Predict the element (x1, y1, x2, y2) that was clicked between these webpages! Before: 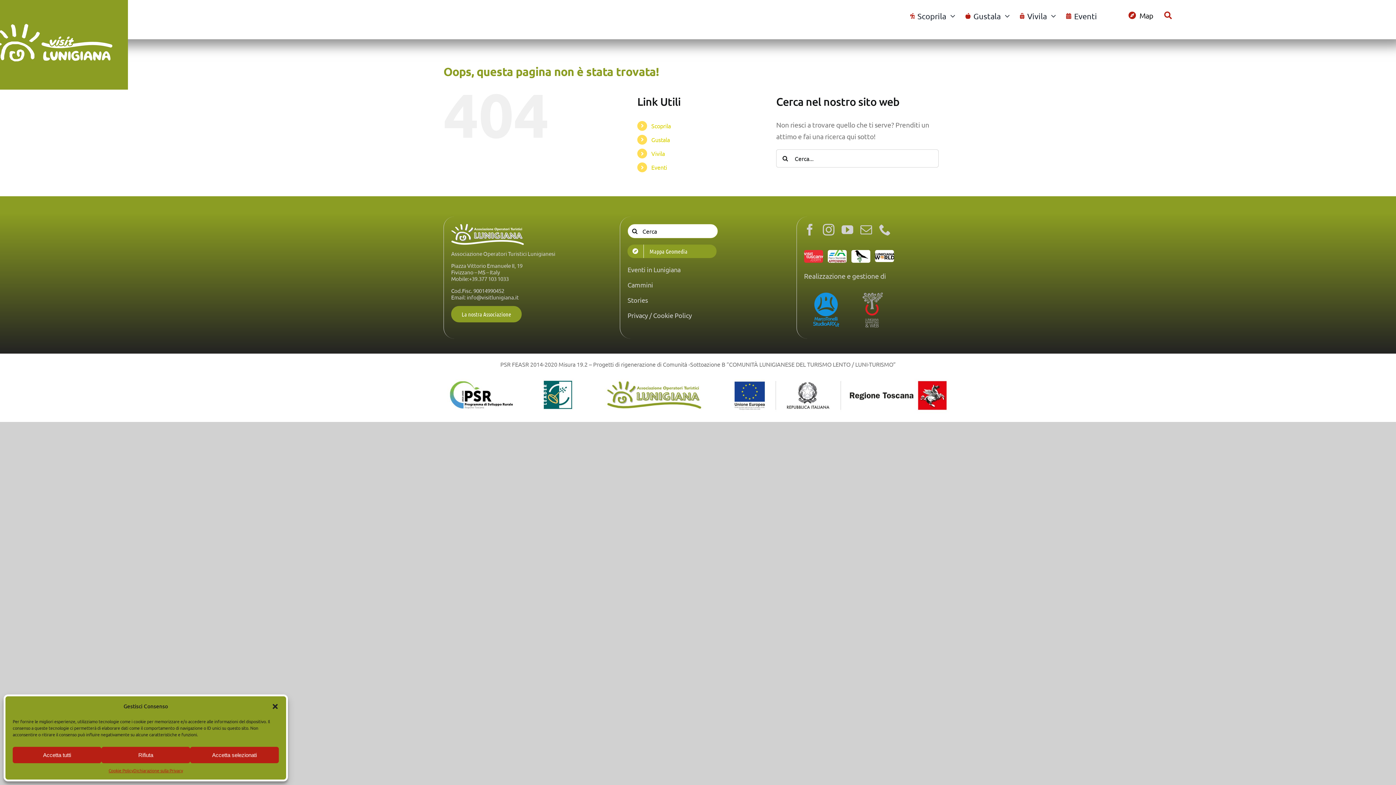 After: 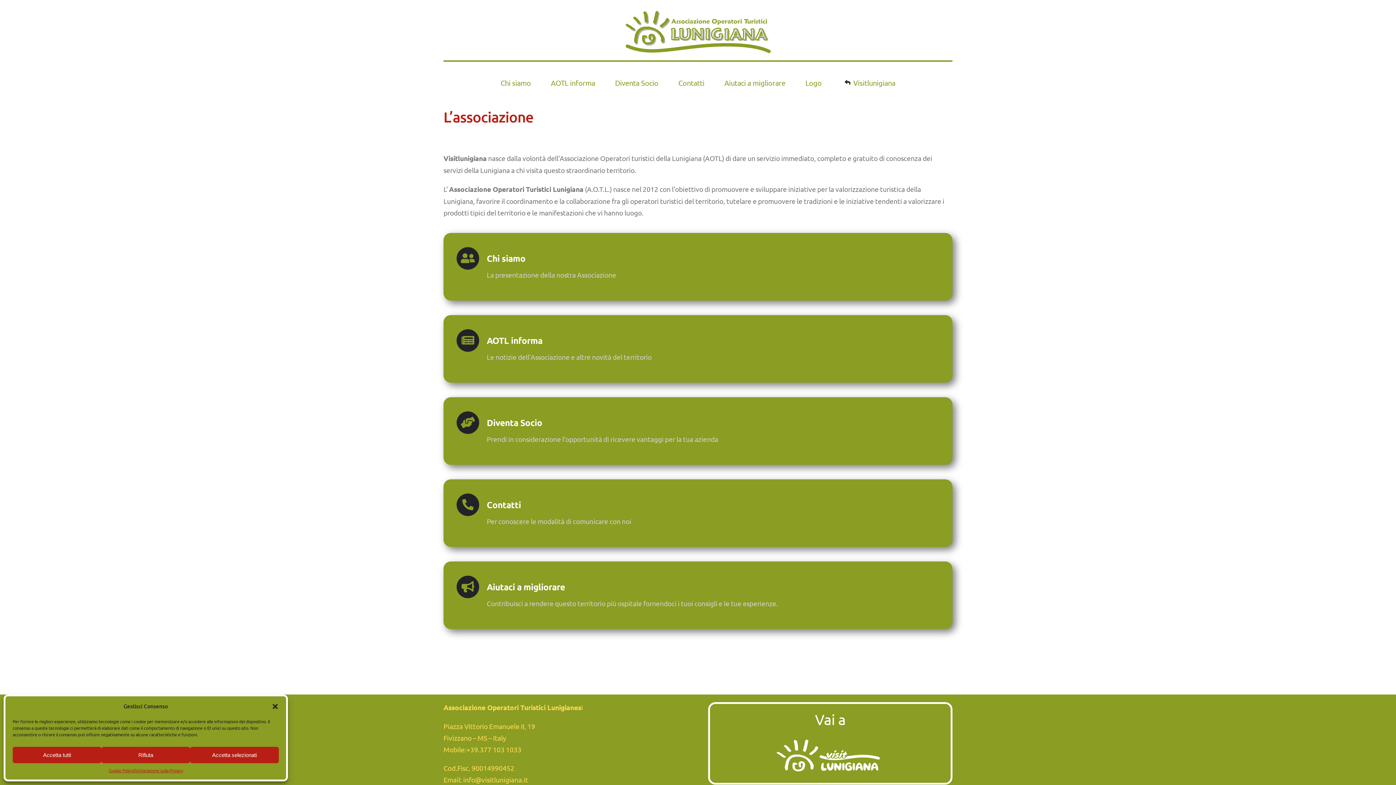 Action: label: La nostra Associazione bbox: (451, 306, 521, 322)